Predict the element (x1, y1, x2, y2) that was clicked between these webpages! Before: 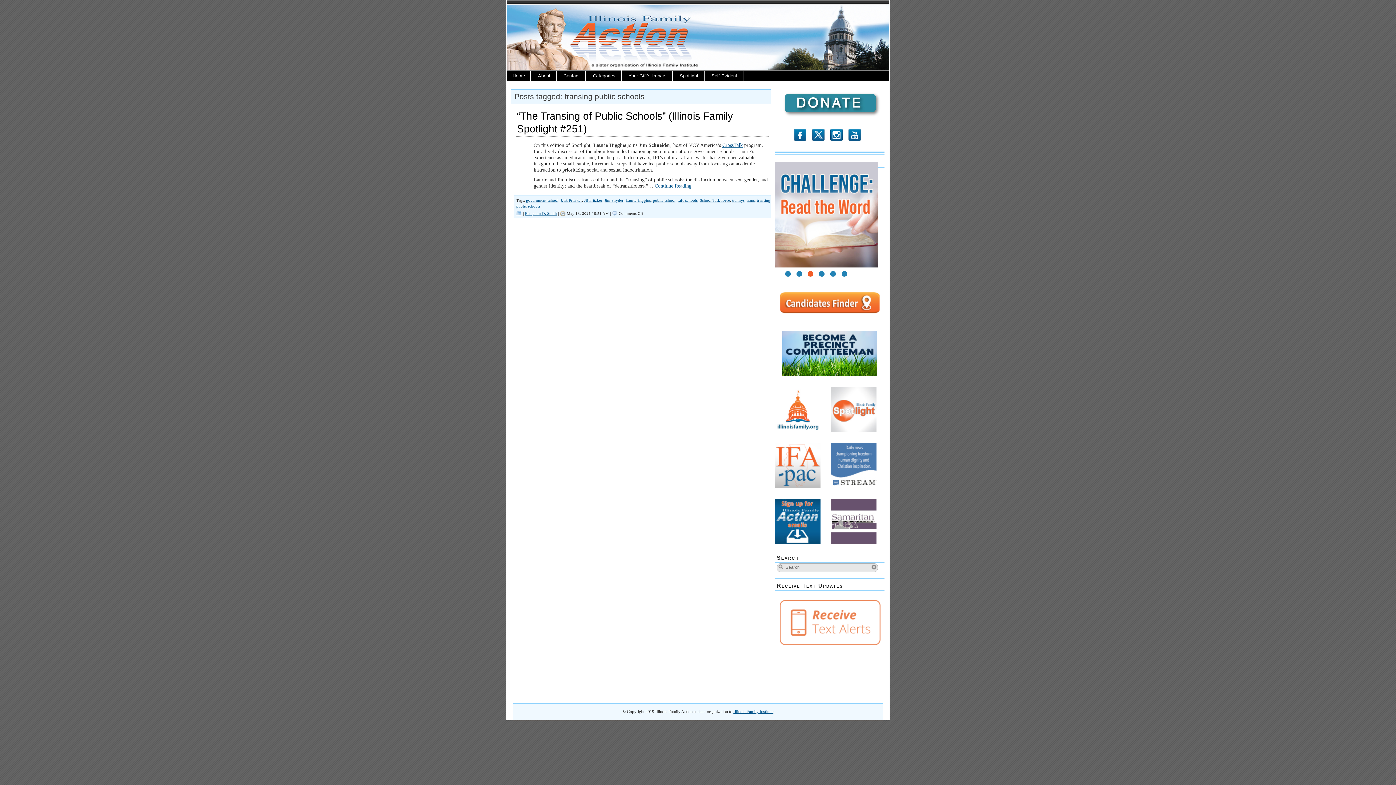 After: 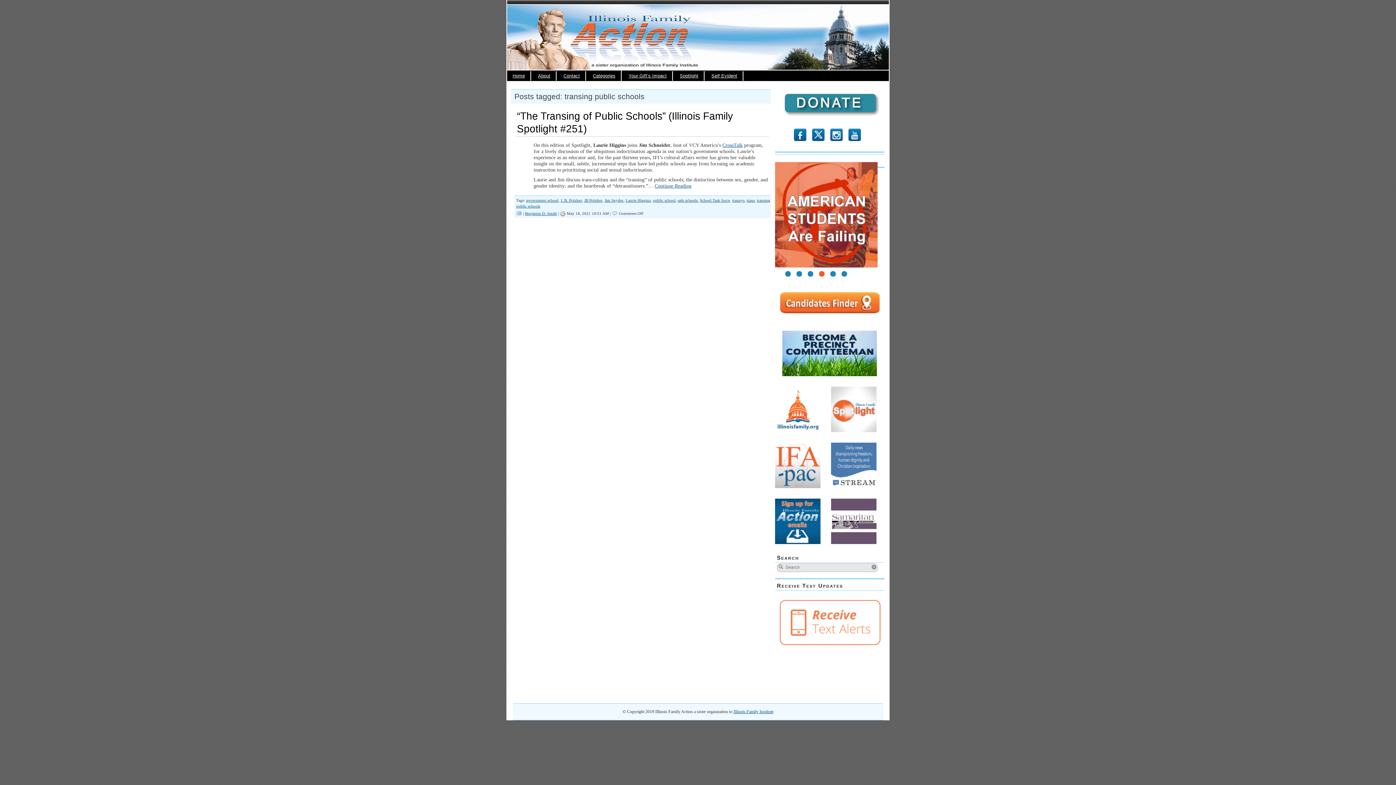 Action: bbox: (796, 269, 802, 281) label: 2